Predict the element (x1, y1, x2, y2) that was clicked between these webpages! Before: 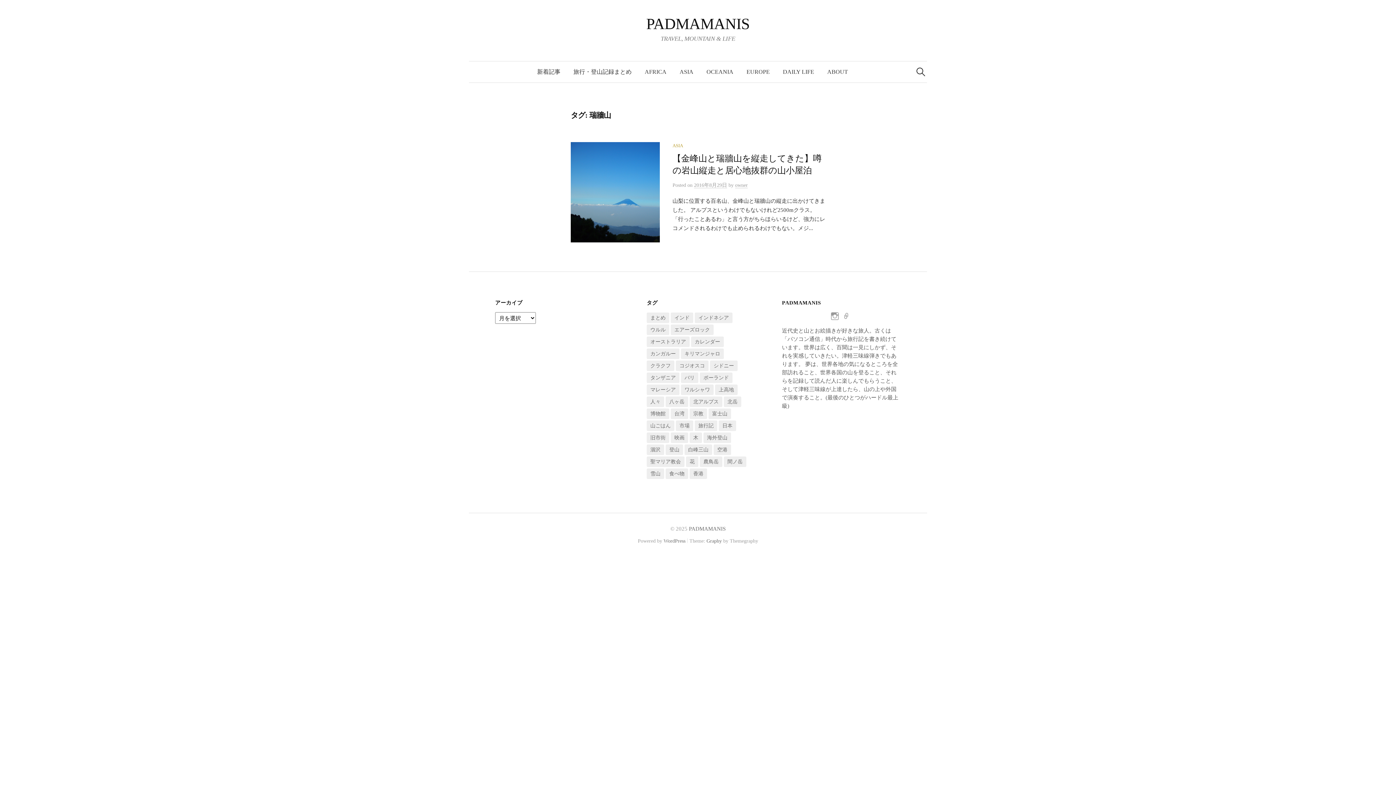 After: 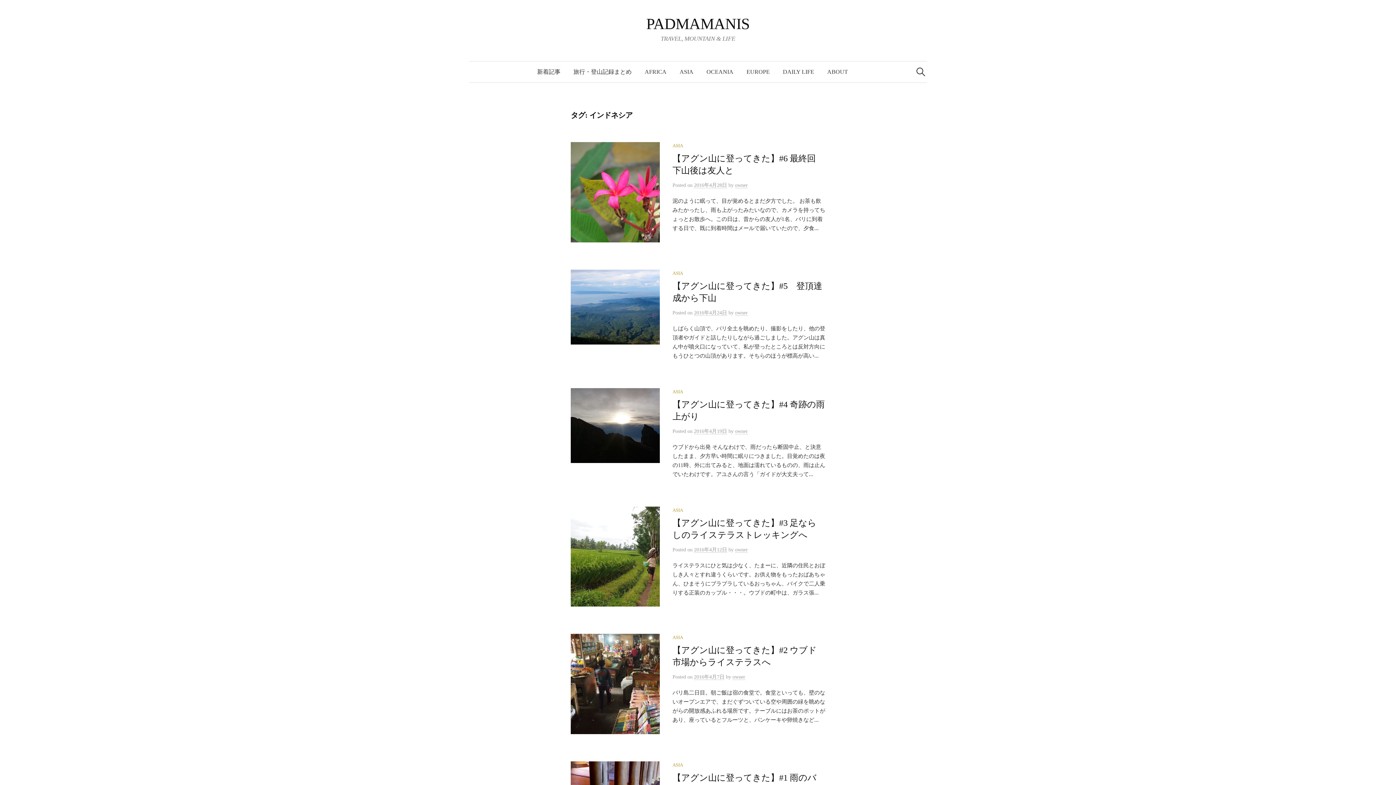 Action: bbox: (694, 312, 732, 323) label: インドネシア (9個の項目)